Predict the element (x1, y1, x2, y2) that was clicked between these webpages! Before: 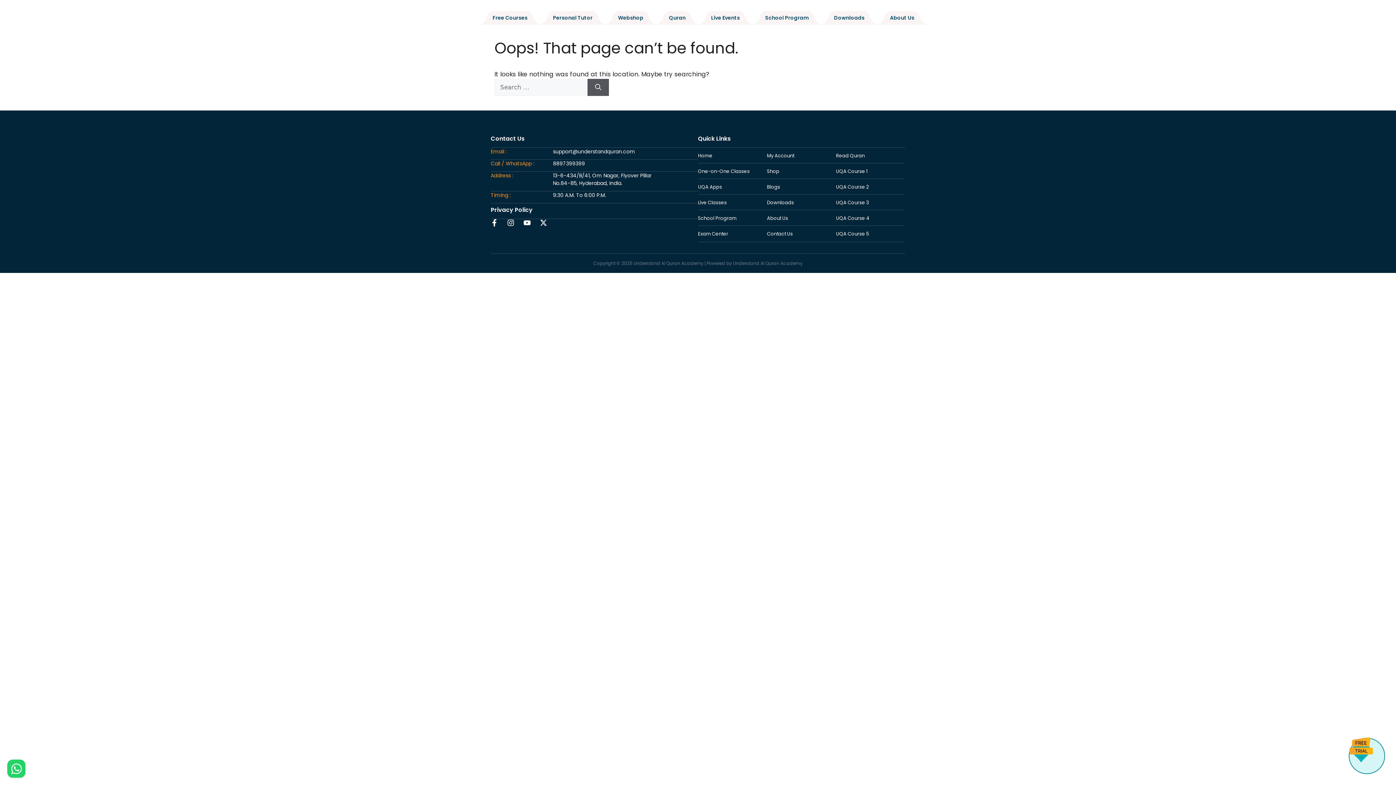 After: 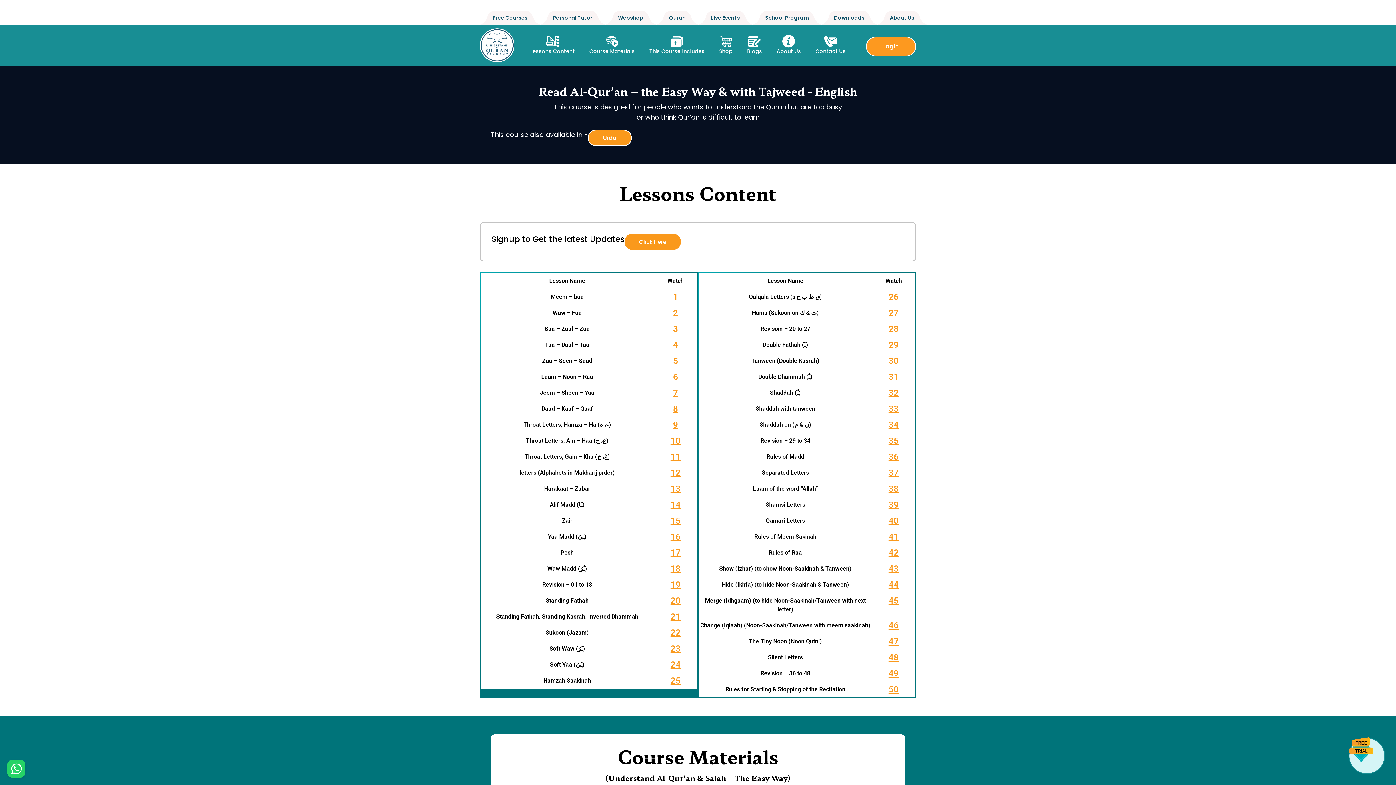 Action: label: Read Quran bbox: (836, 153, 905, 158)